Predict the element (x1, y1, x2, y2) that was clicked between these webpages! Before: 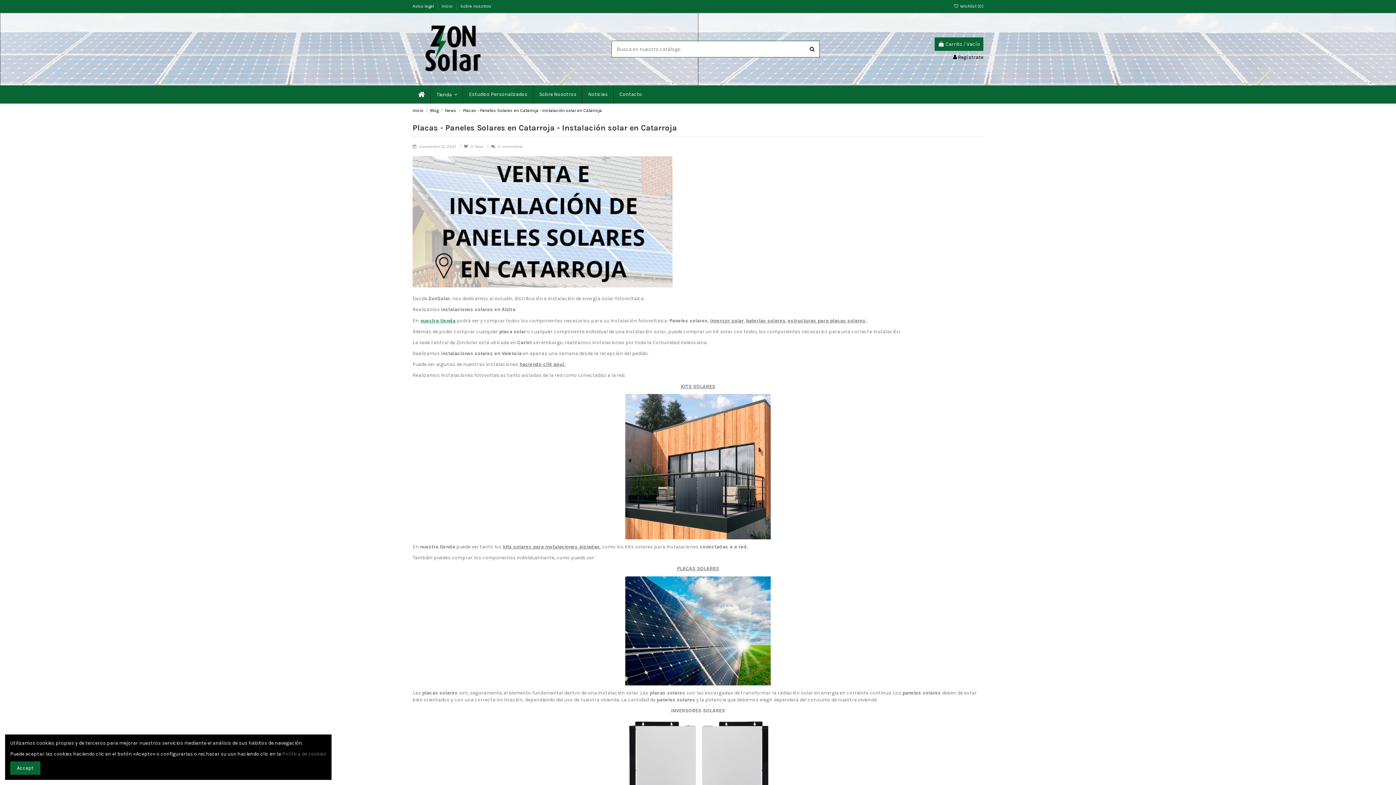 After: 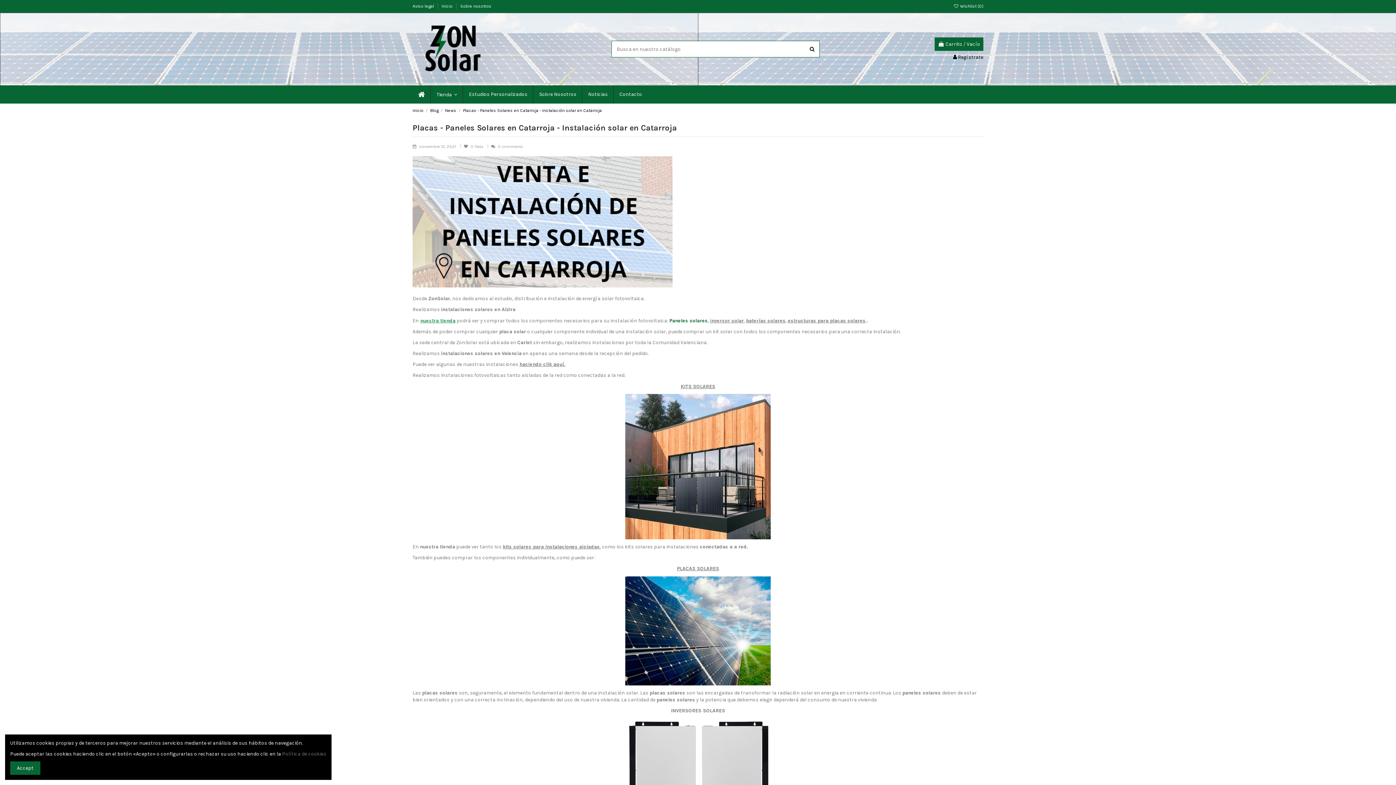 Action: label: Paneles solares bbox: (669, 317, 708, 323)